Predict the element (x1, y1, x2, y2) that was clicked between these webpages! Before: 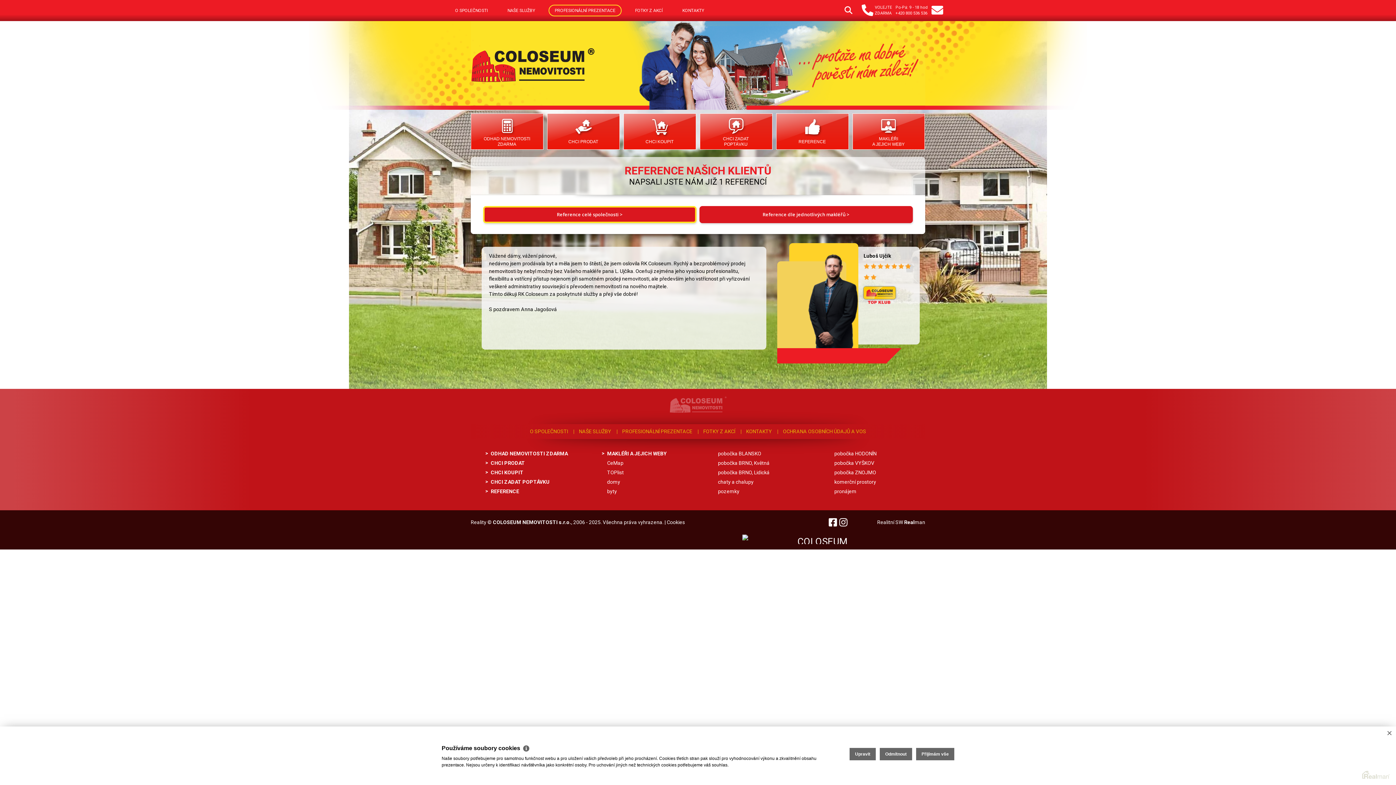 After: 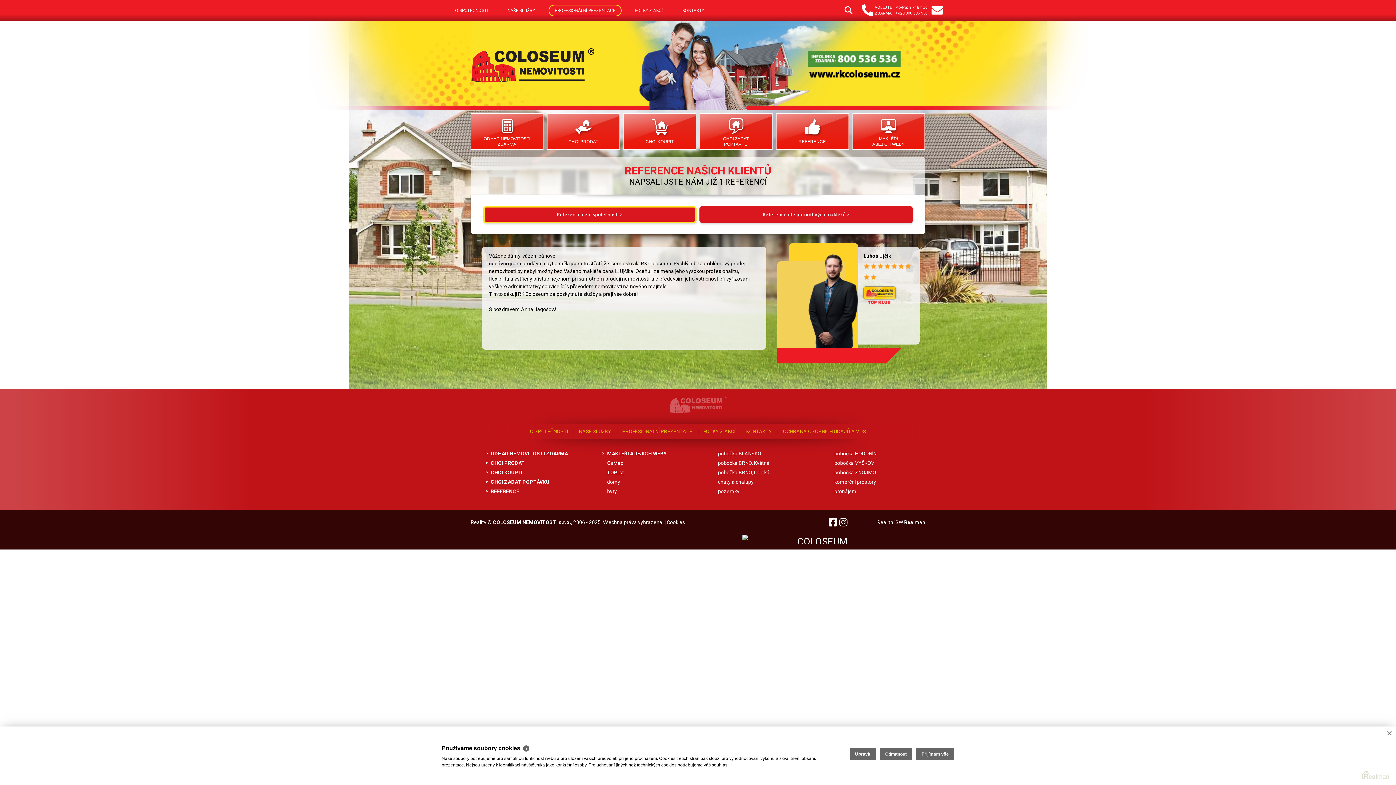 Action: label: TOPlist bbox: (607, 469, 624, 475)